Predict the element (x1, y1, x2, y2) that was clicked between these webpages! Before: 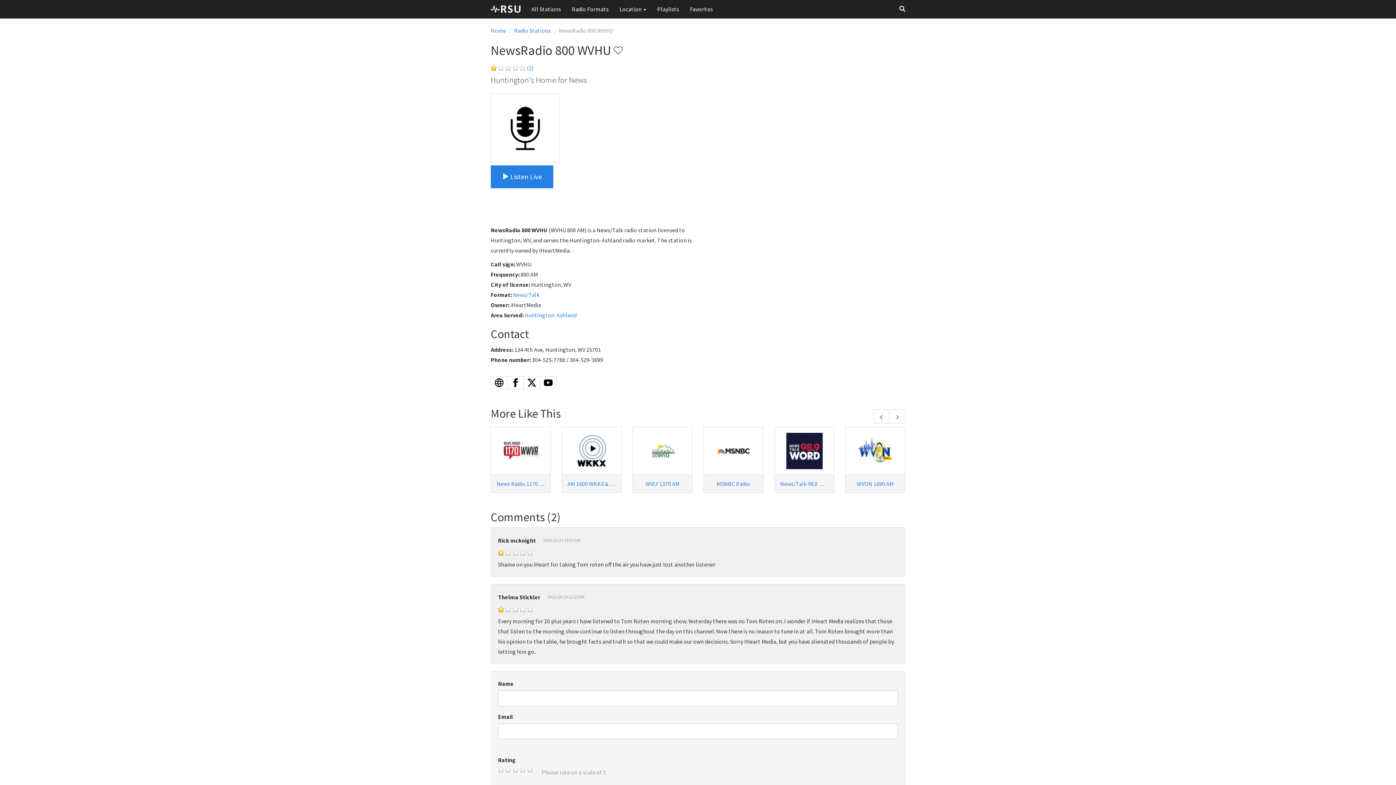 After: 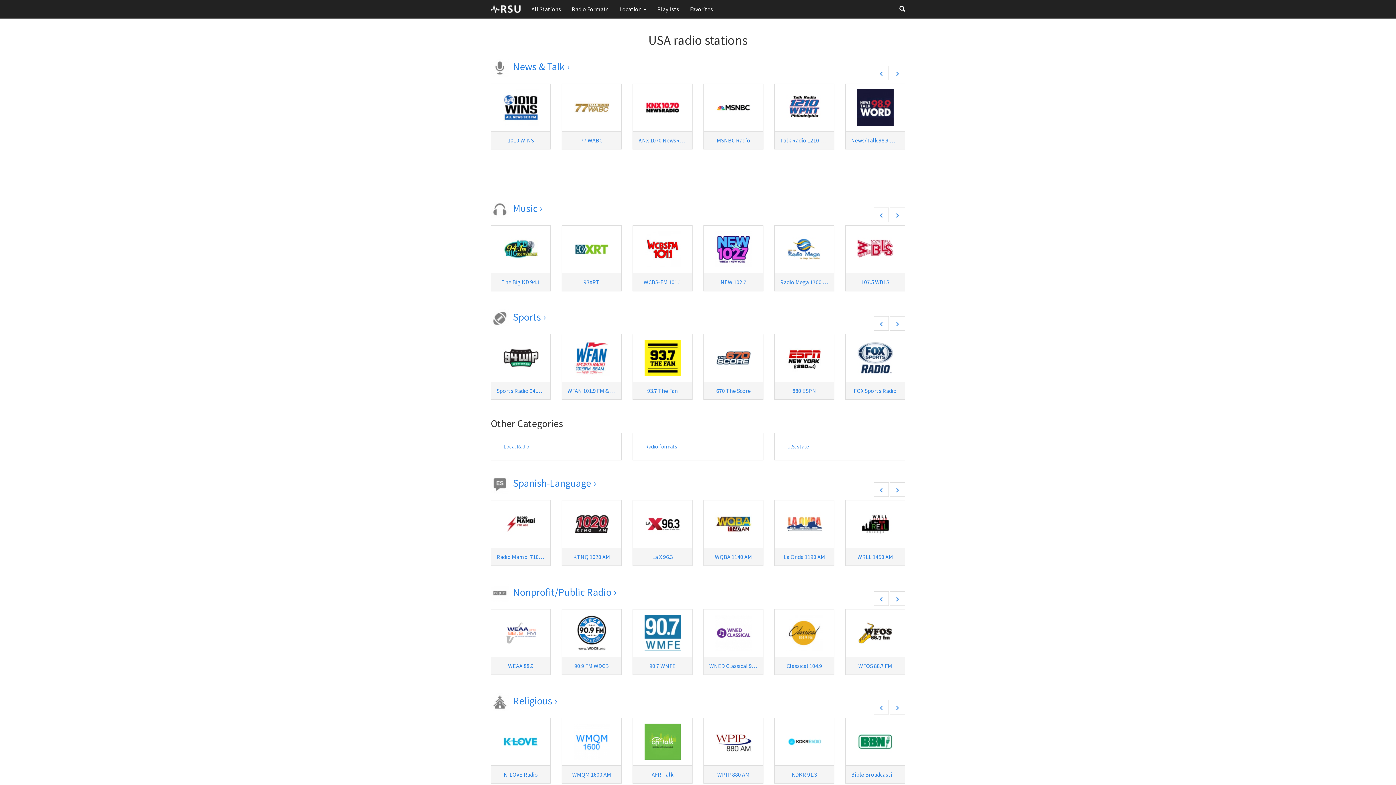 Action: bbox: (490, 26, 506, 34) label: Home